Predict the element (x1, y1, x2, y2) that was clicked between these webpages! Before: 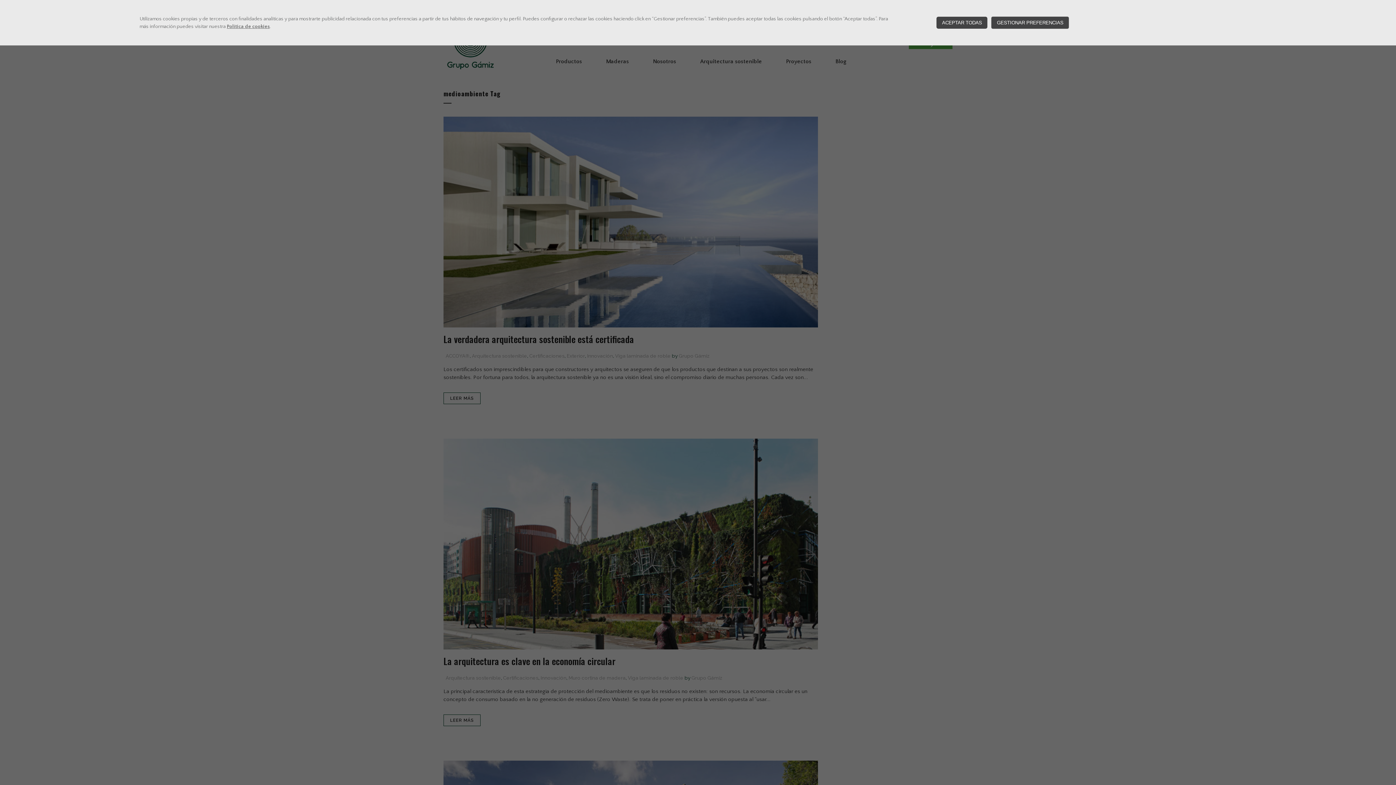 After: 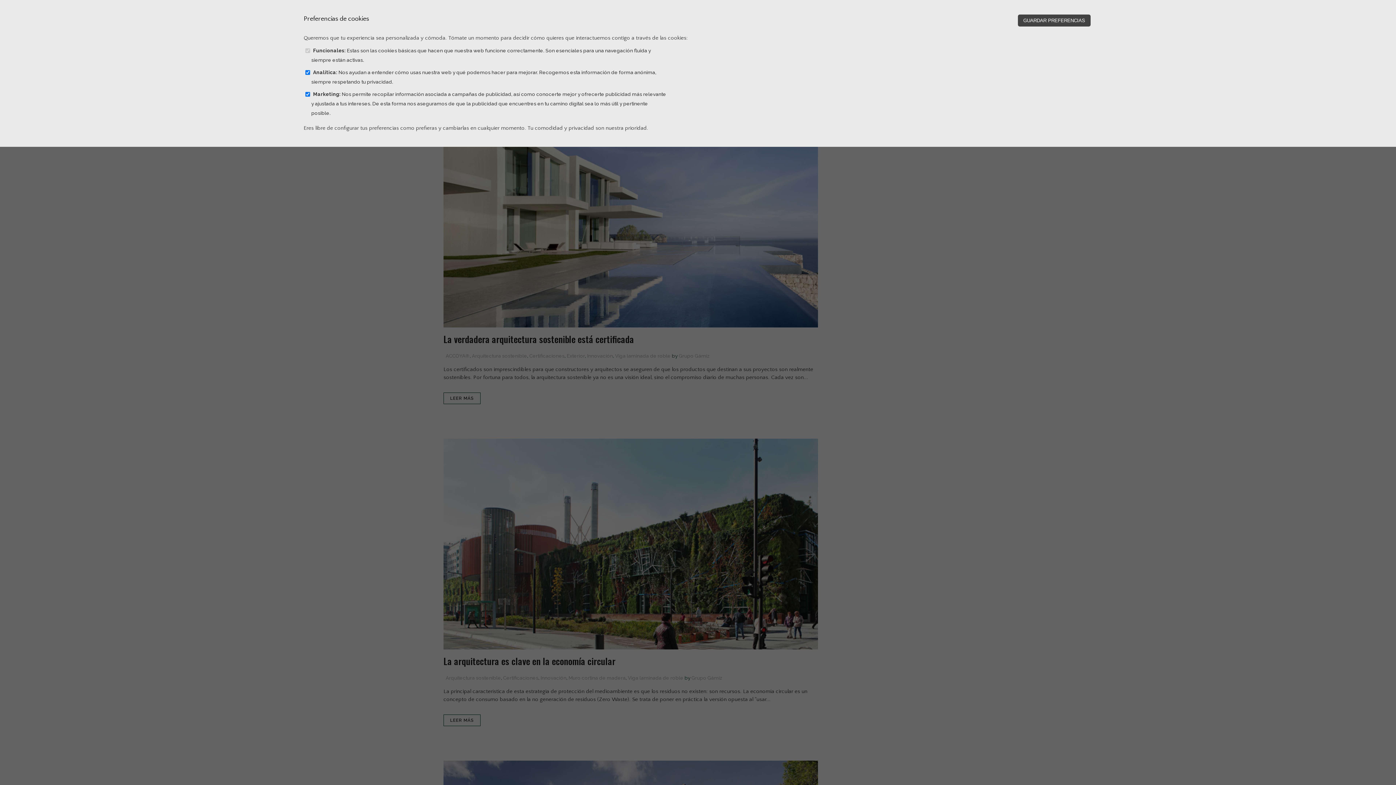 Action: label: GESTIONAR PREFERENCIAS bbox: (991, 16, 1069, 29)